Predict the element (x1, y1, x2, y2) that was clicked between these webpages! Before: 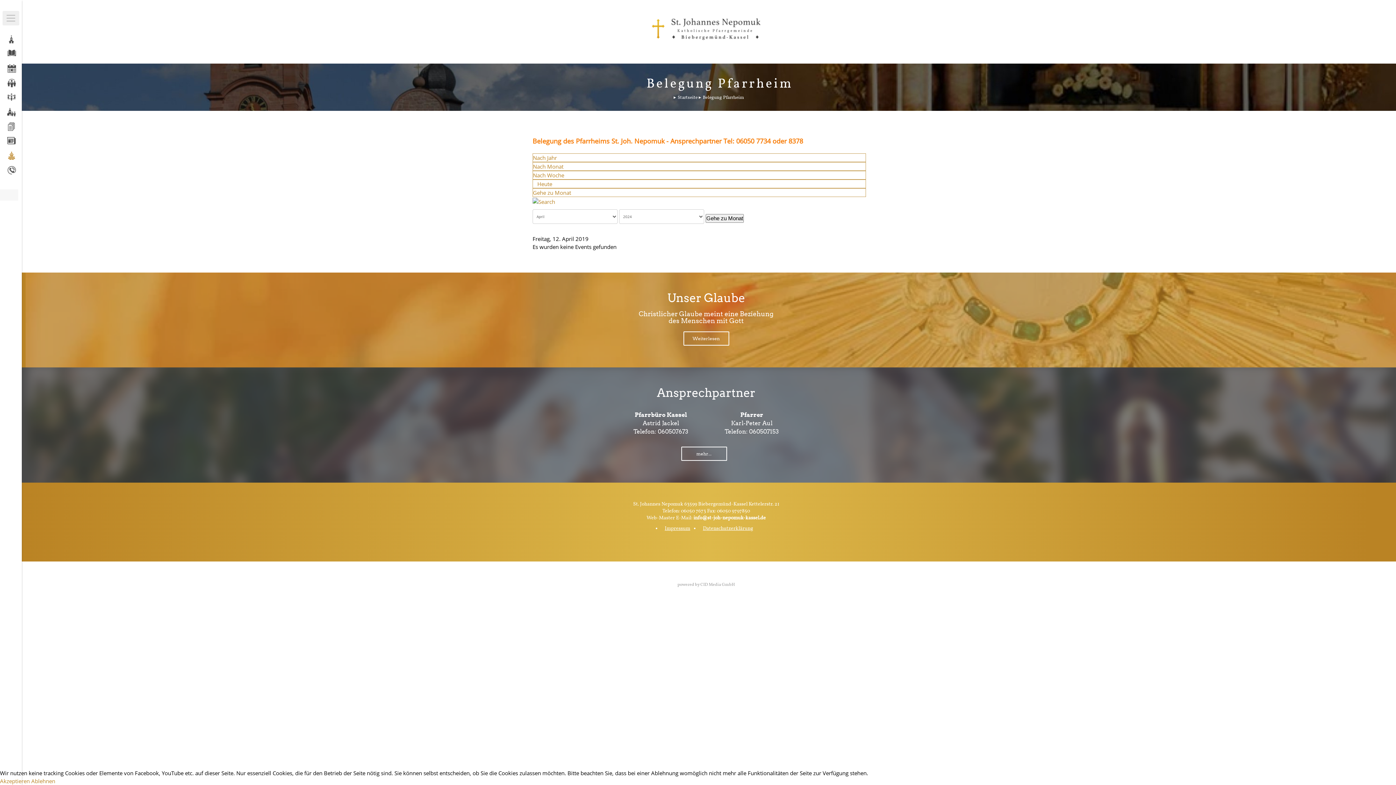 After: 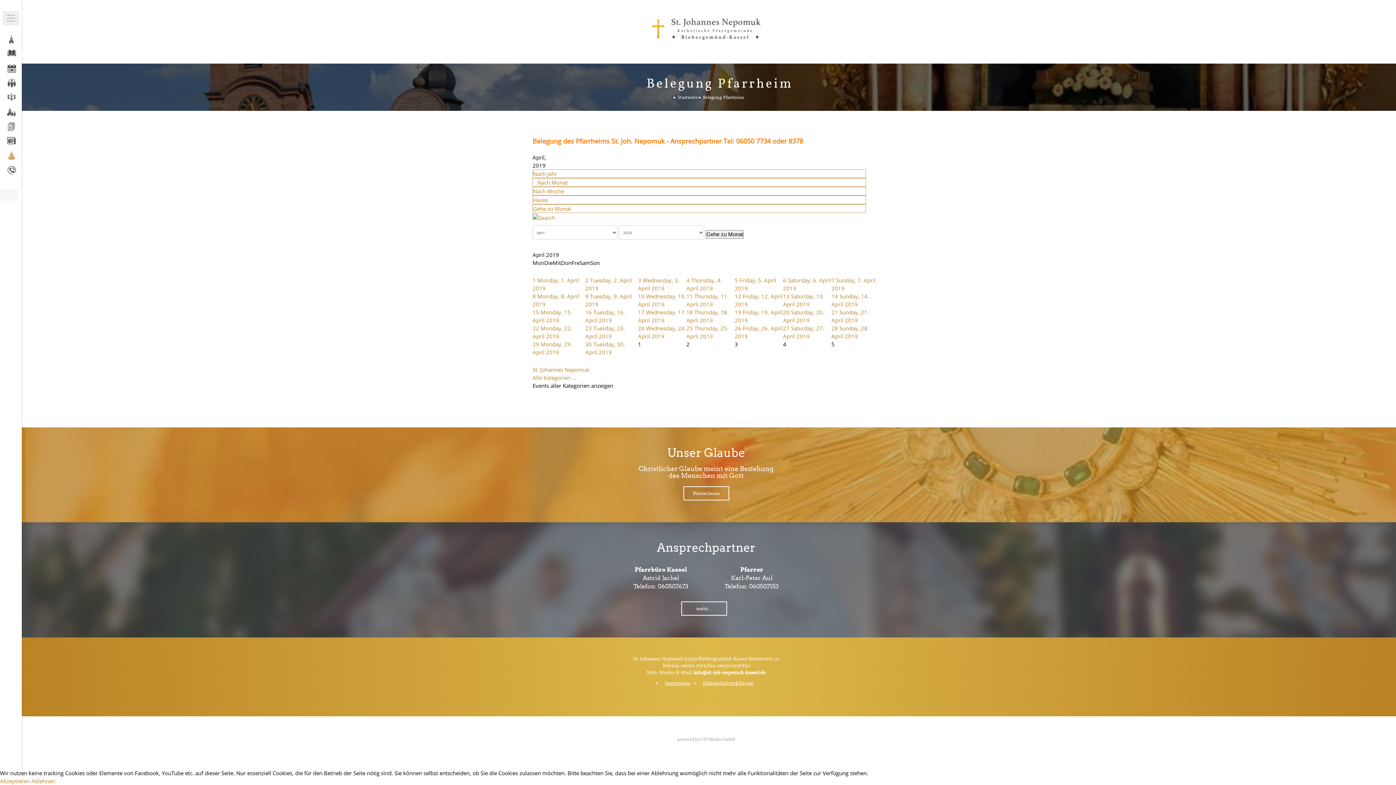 Action: bbox: (533, 162, 563, 170) label: Nach Monat